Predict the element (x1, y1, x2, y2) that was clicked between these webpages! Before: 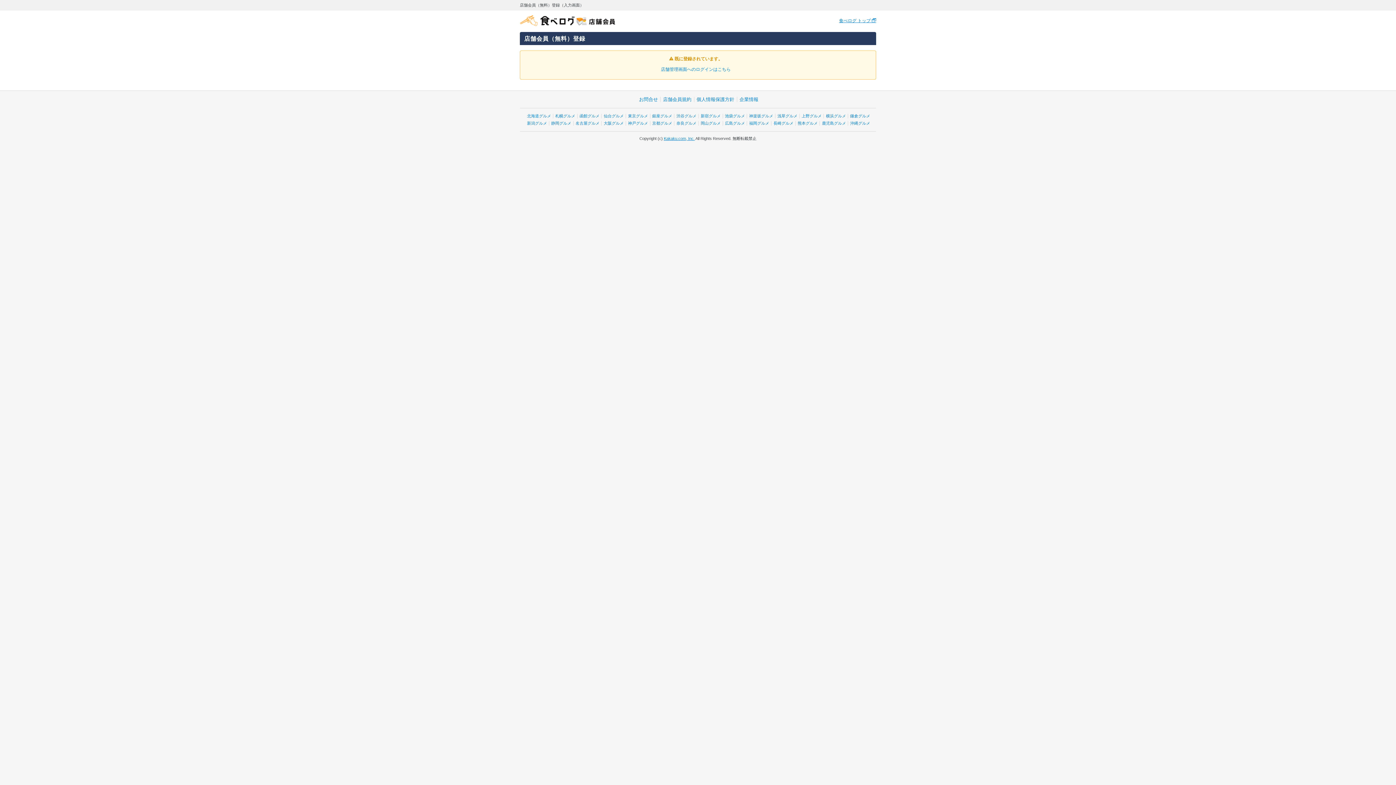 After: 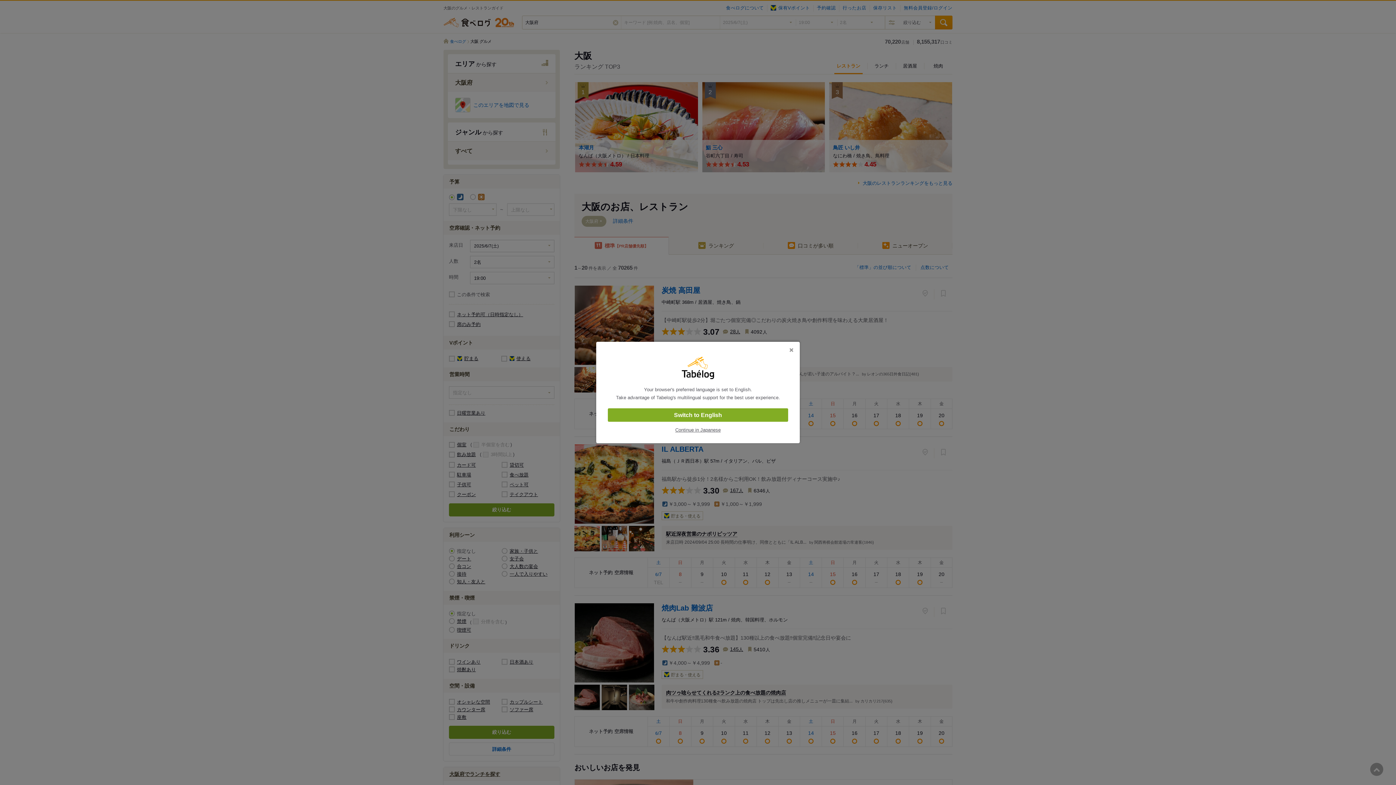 Action: label: 大阪グルメ bbox: (603, 120, 623, 125)